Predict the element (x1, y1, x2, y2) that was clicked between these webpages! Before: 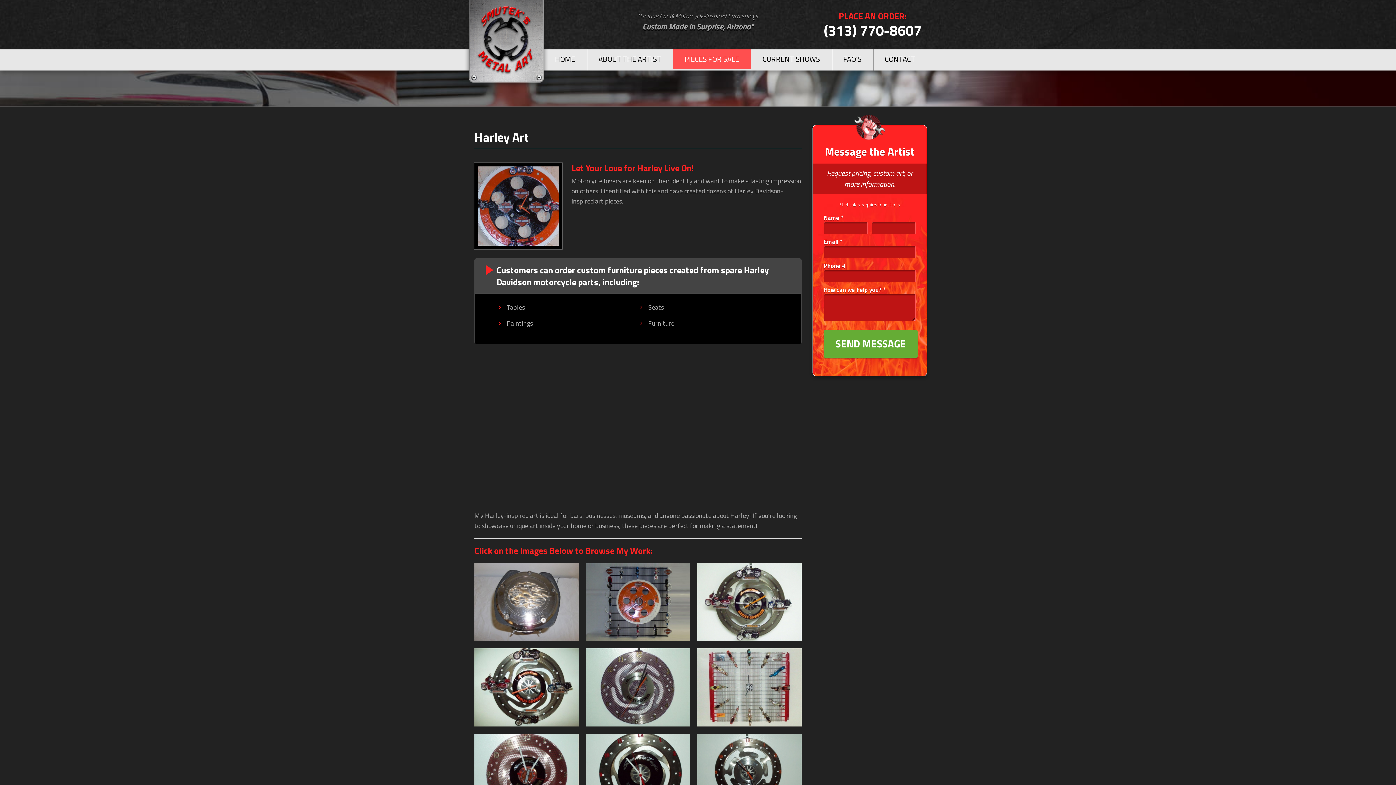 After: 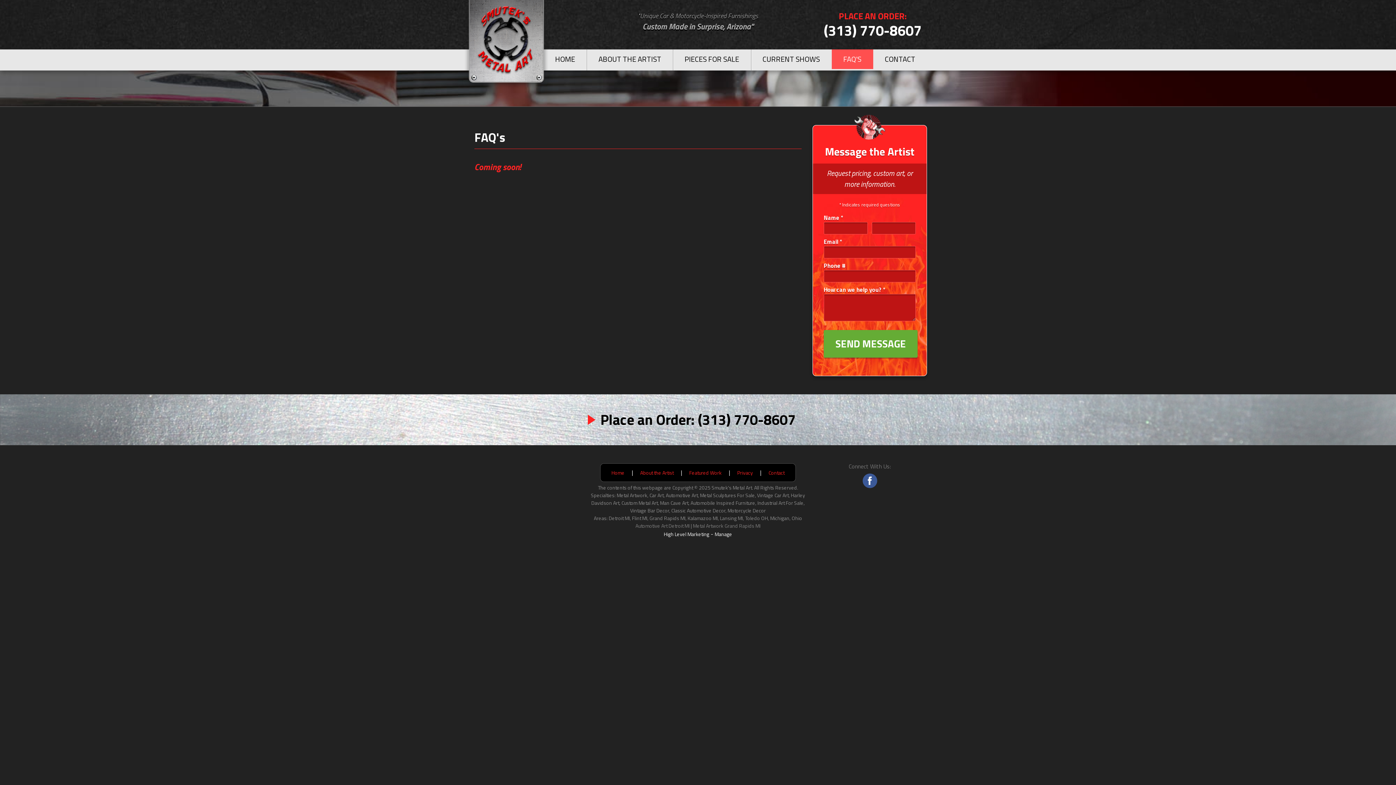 Action: bbox: (831, 49, 873, 69) label: FAQ'S